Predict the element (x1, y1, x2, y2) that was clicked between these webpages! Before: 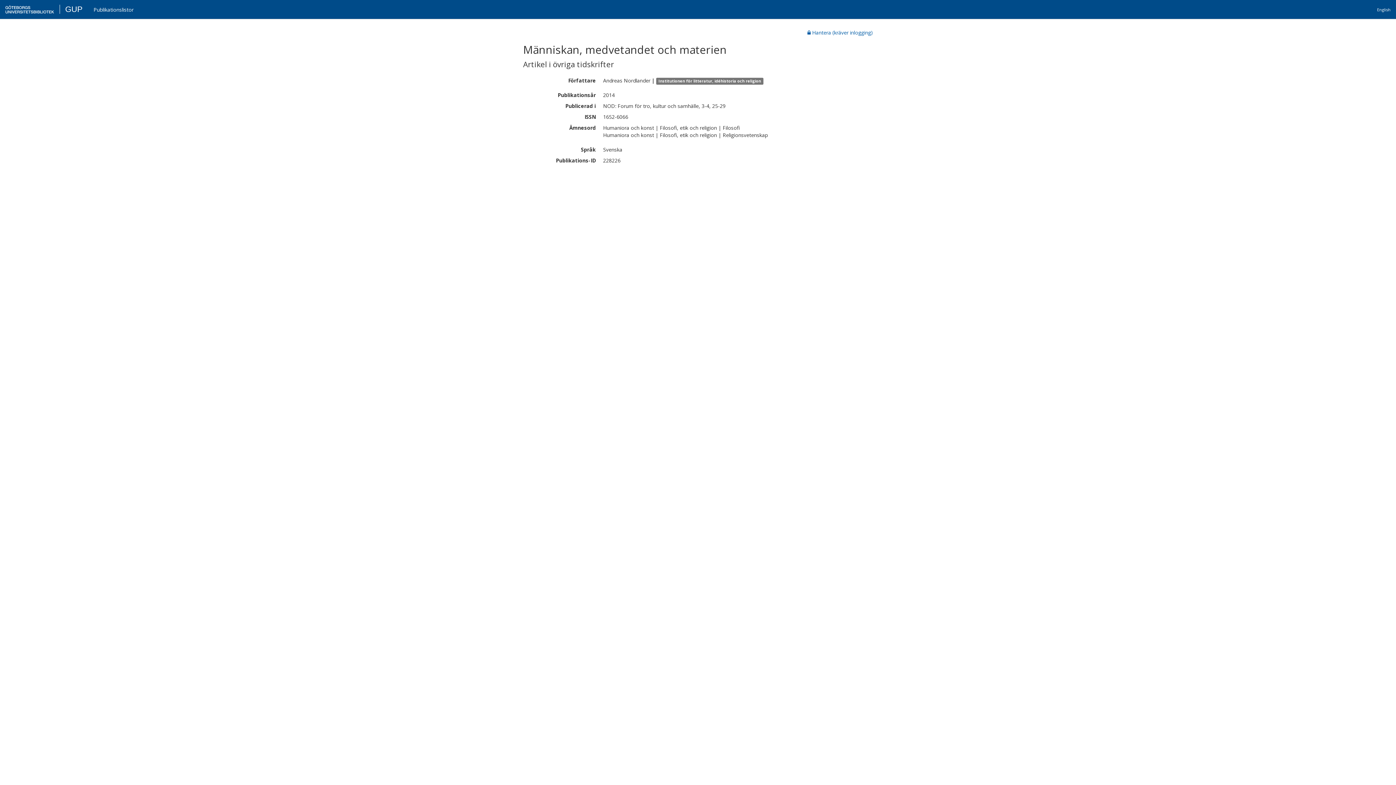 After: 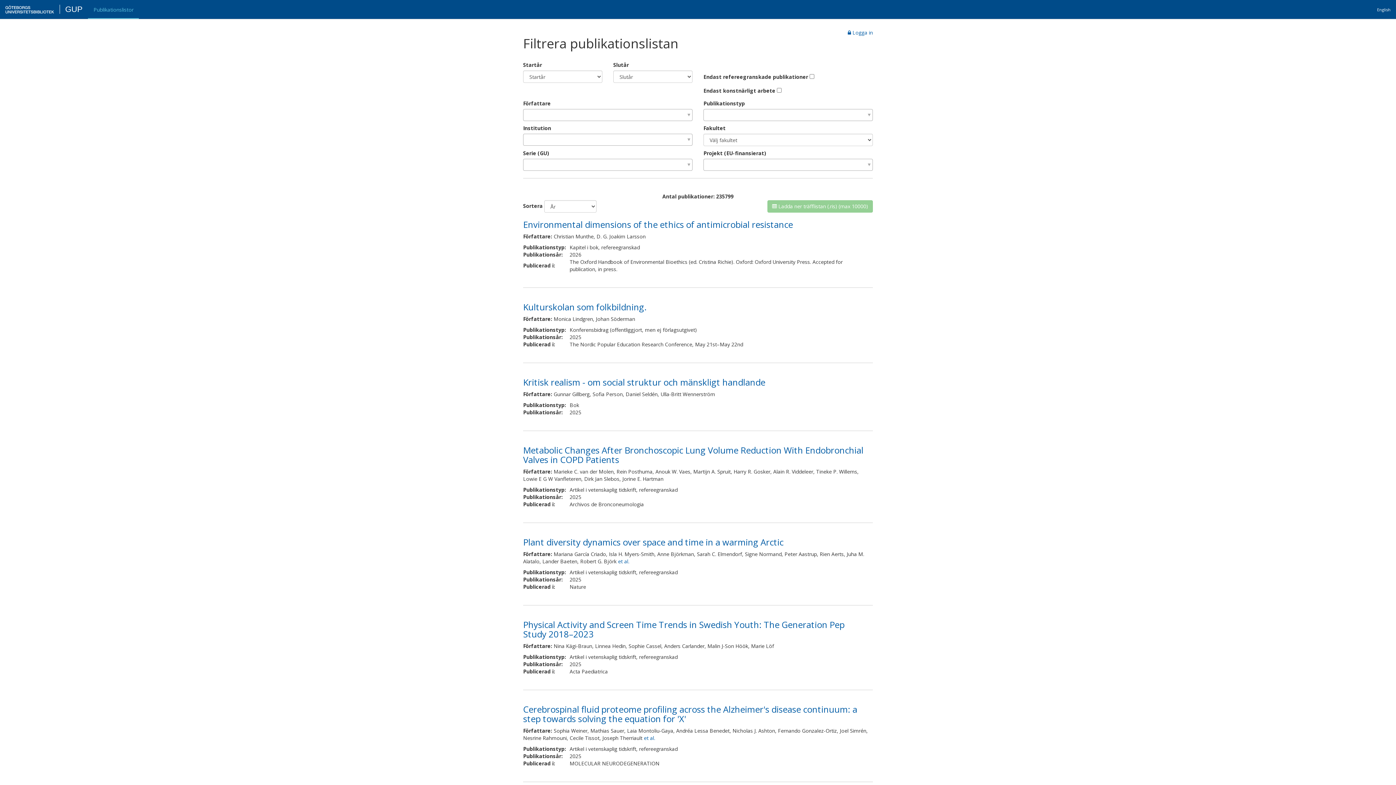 Action: bbox: (39, 2, 90, 18) label: Publikationslistor